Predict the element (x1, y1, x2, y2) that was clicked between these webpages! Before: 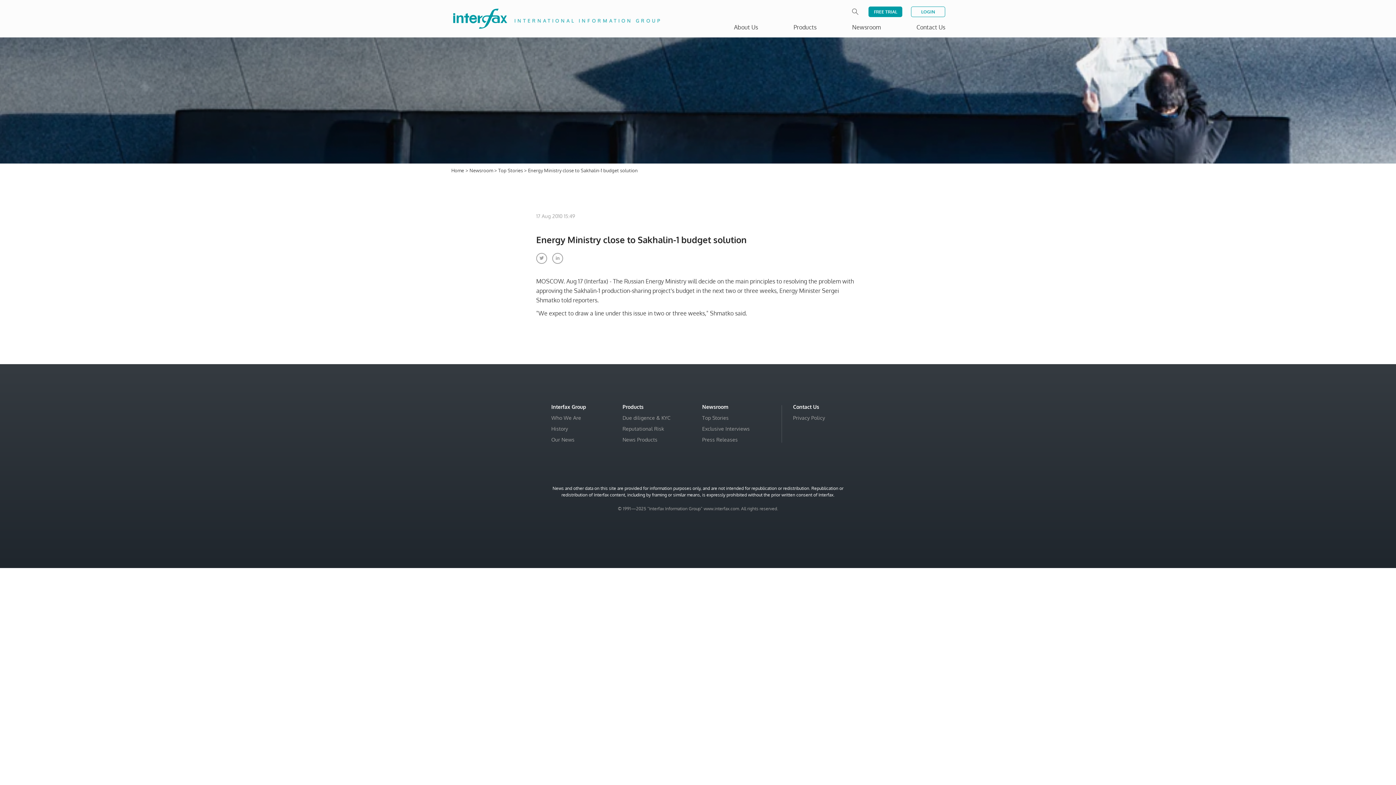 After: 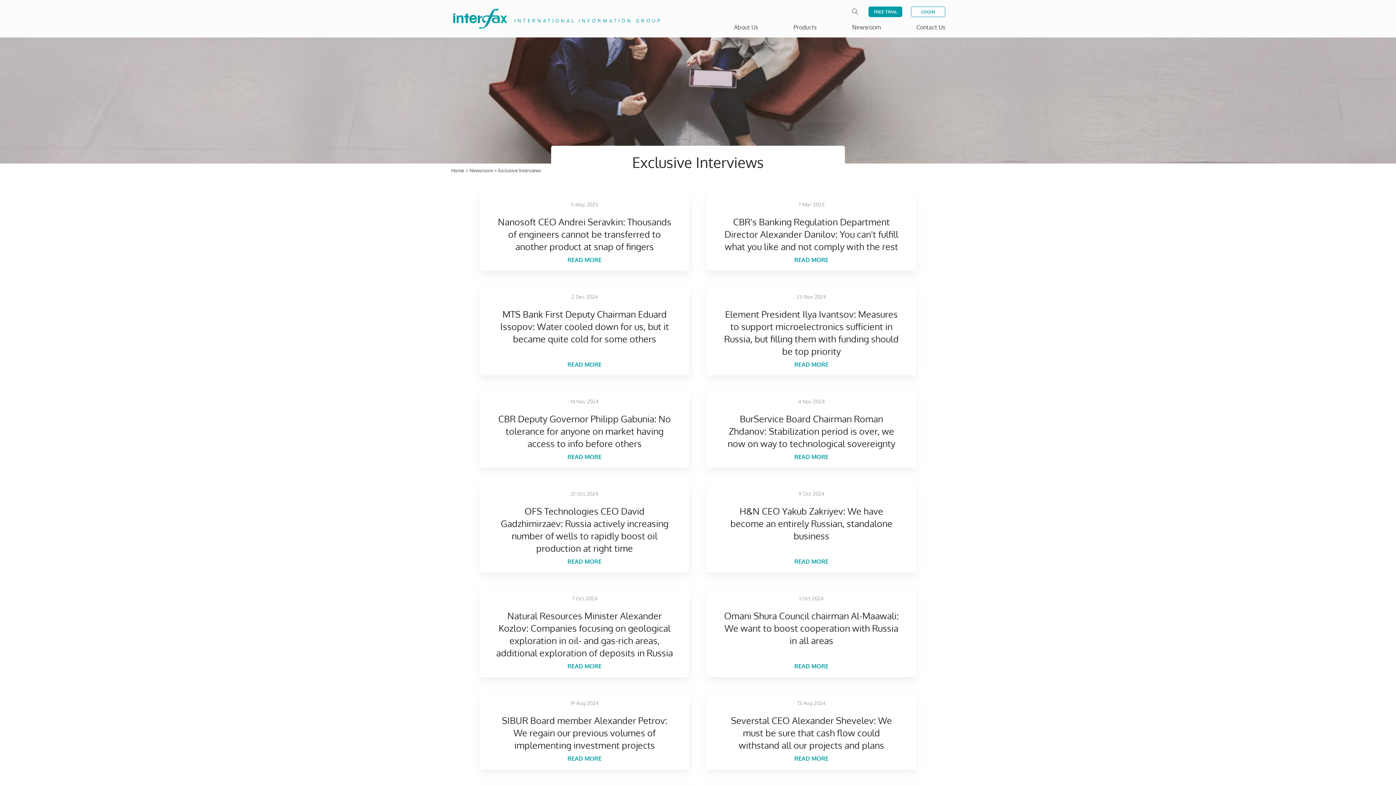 Action: label: Newsroom  bbox: (469, 167, 494, 173)